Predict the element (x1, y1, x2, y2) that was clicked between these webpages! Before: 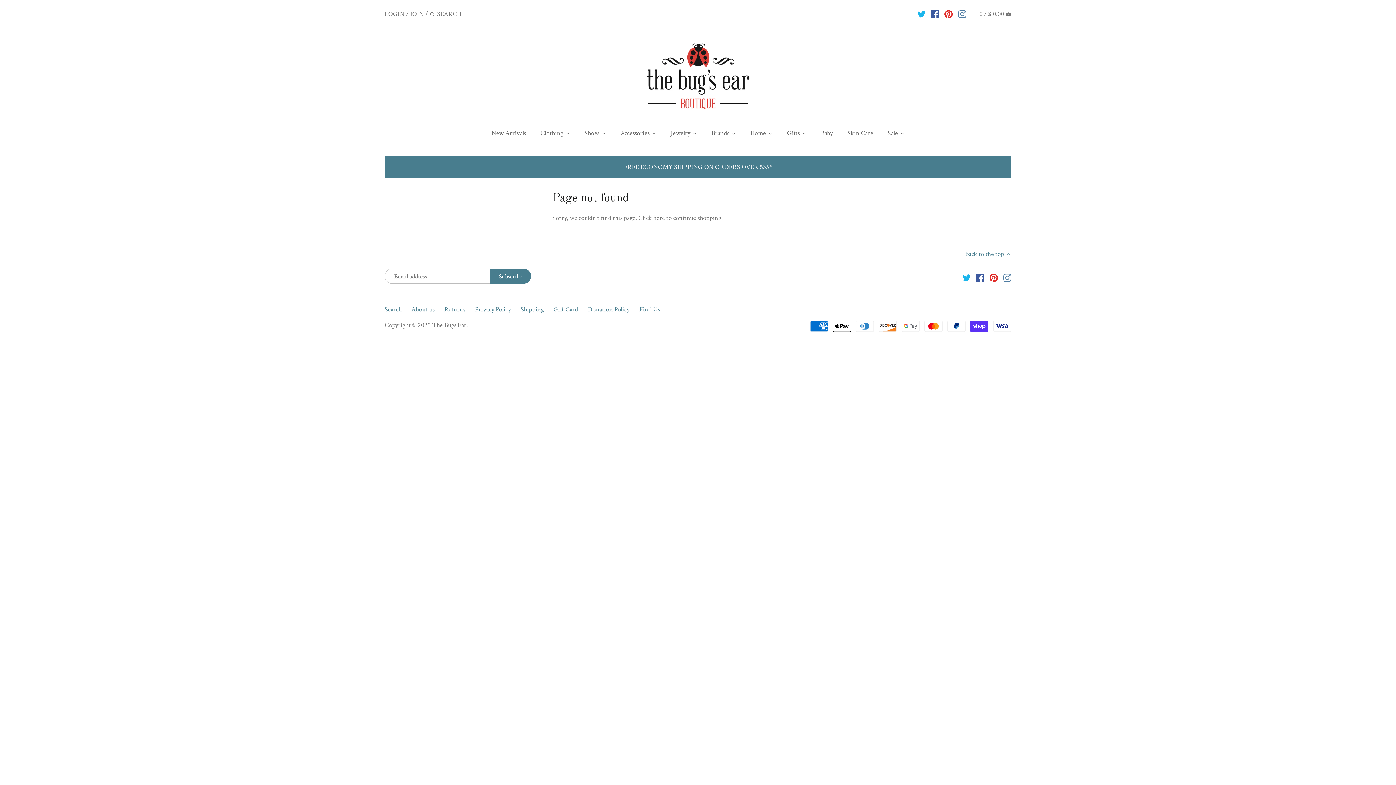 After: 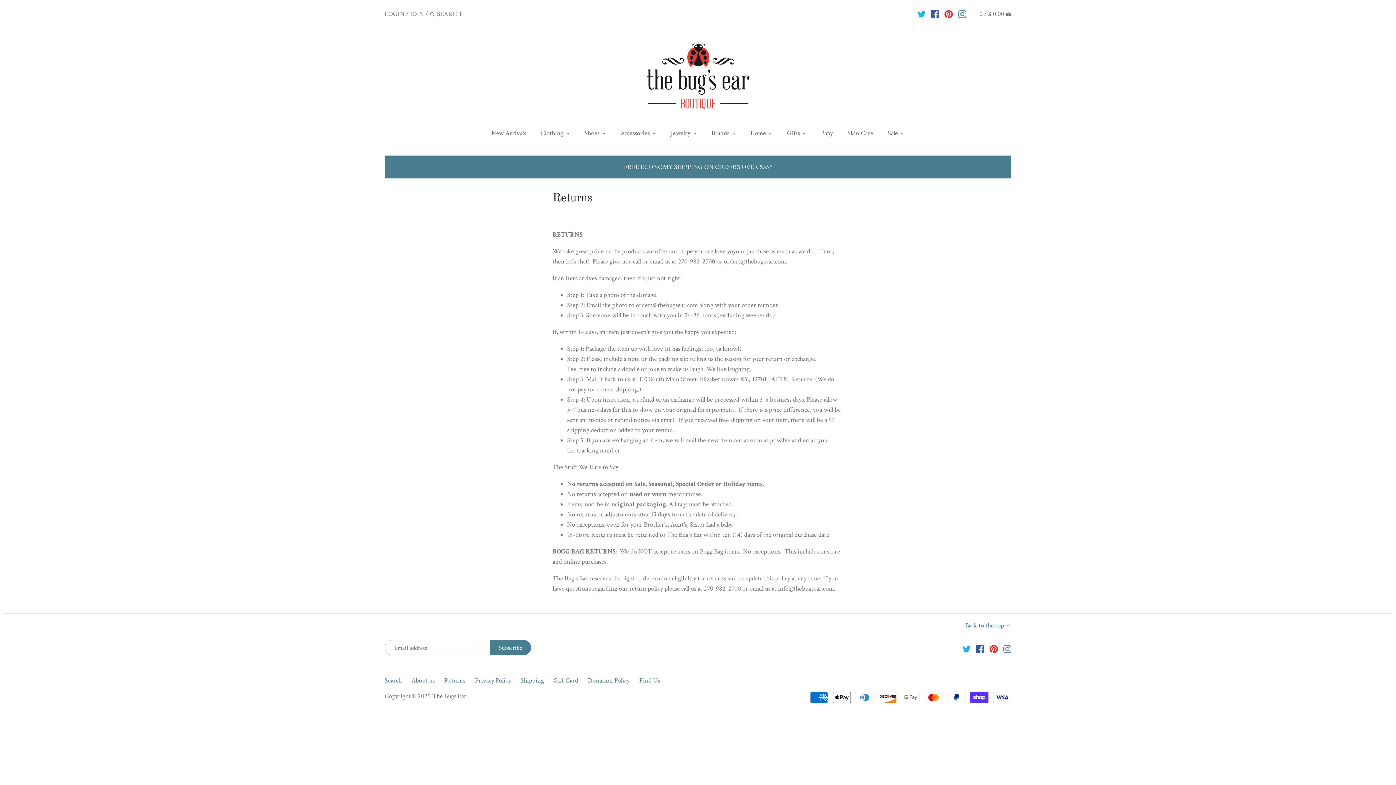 Action: bbox: (444, 305, 465, 313) label: Returns